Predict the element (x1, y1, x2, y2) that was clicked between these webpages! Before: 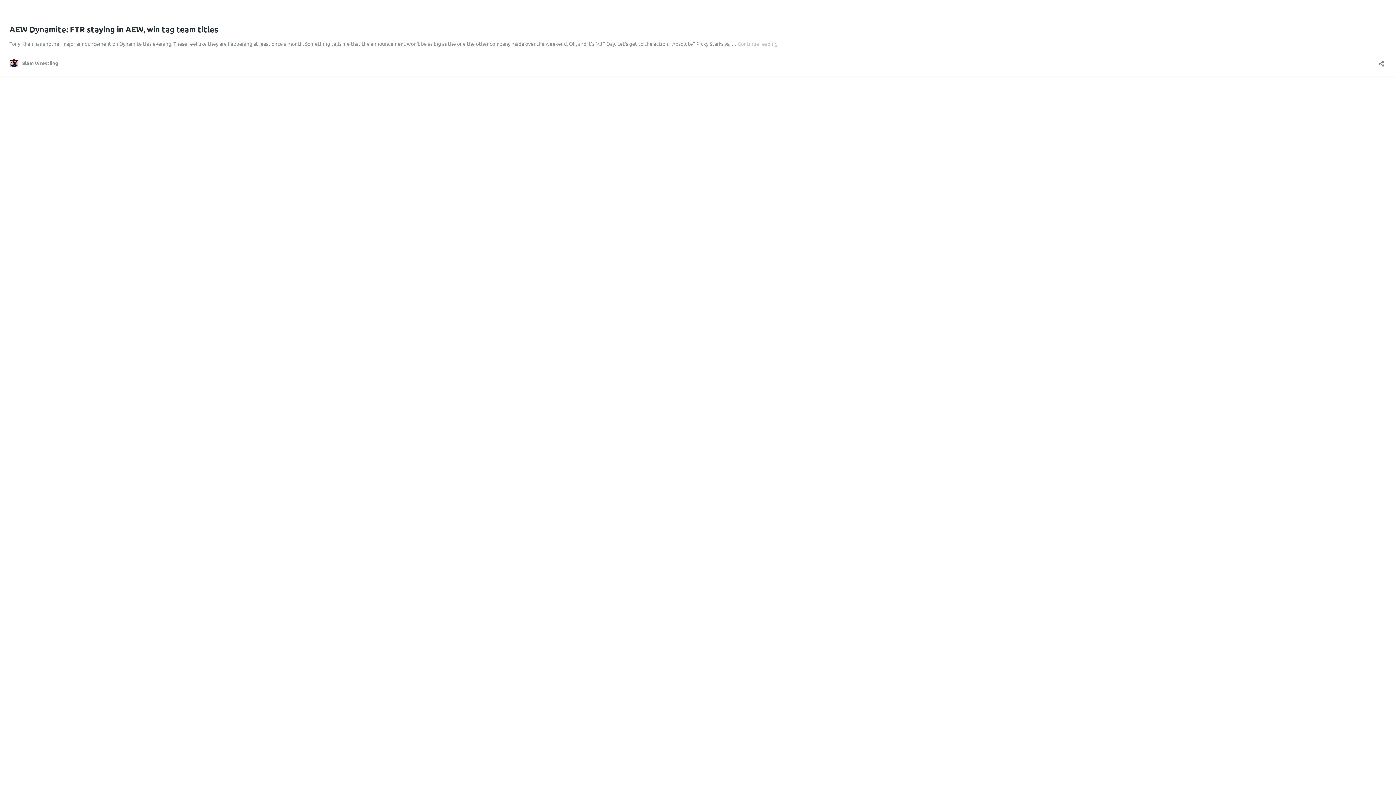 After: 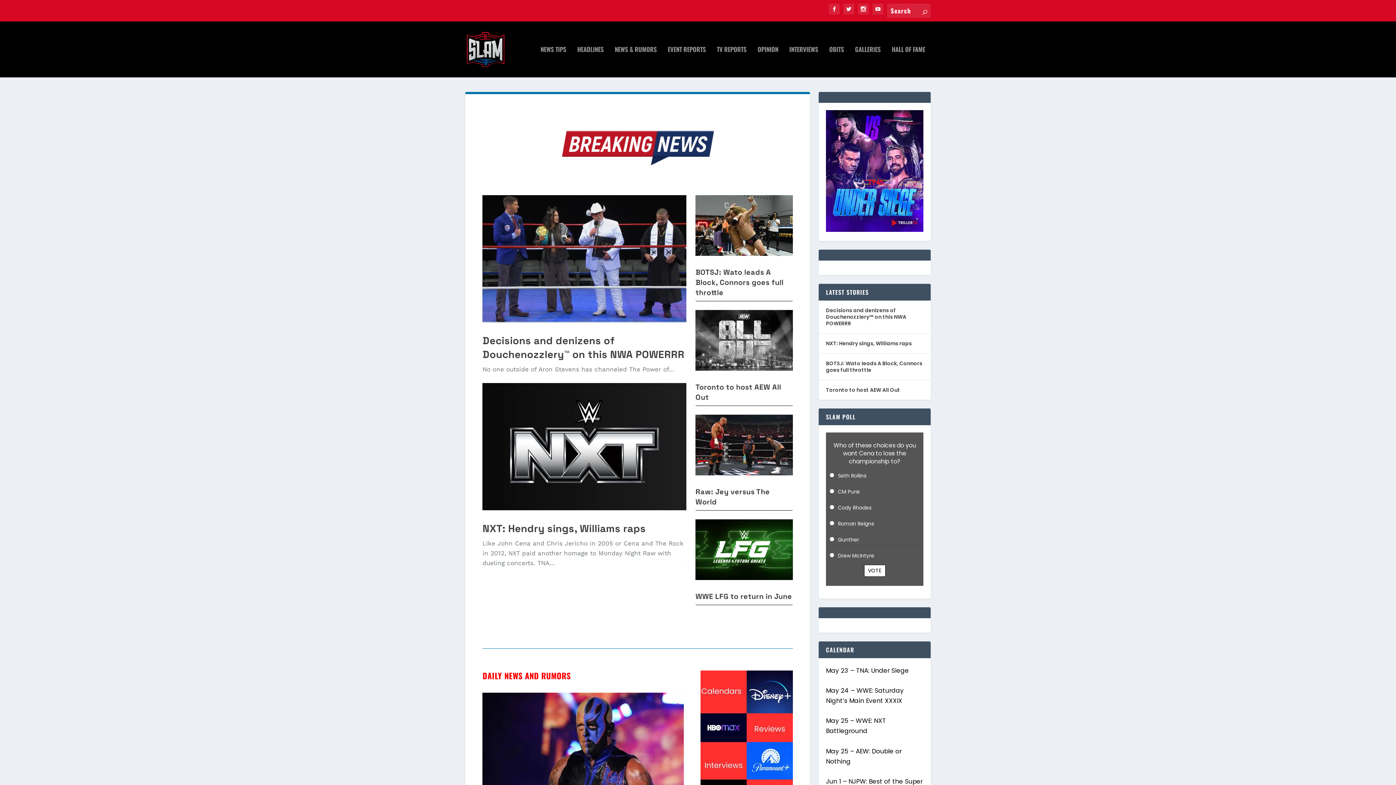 Action: bbox: (9, 58, 58, 67) label: Slam Wrestling